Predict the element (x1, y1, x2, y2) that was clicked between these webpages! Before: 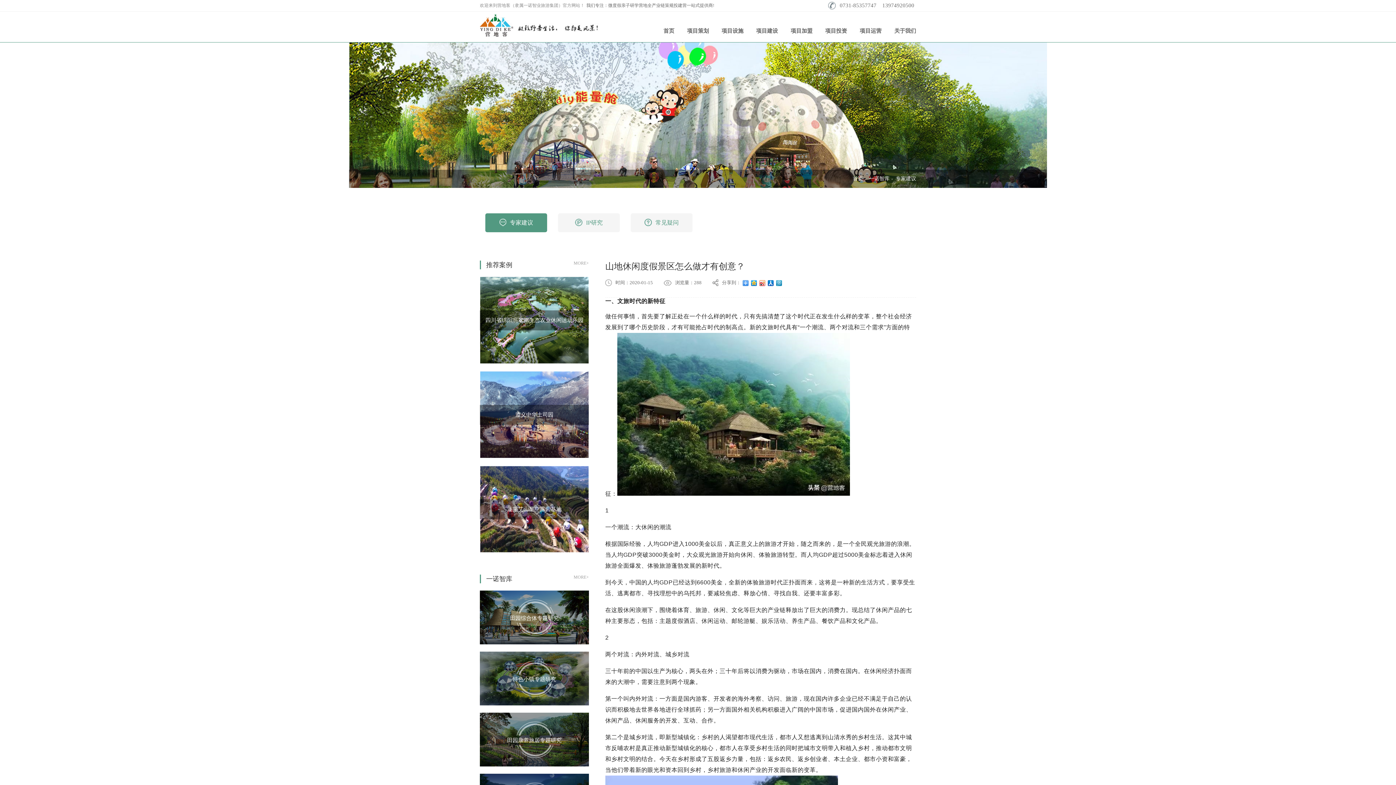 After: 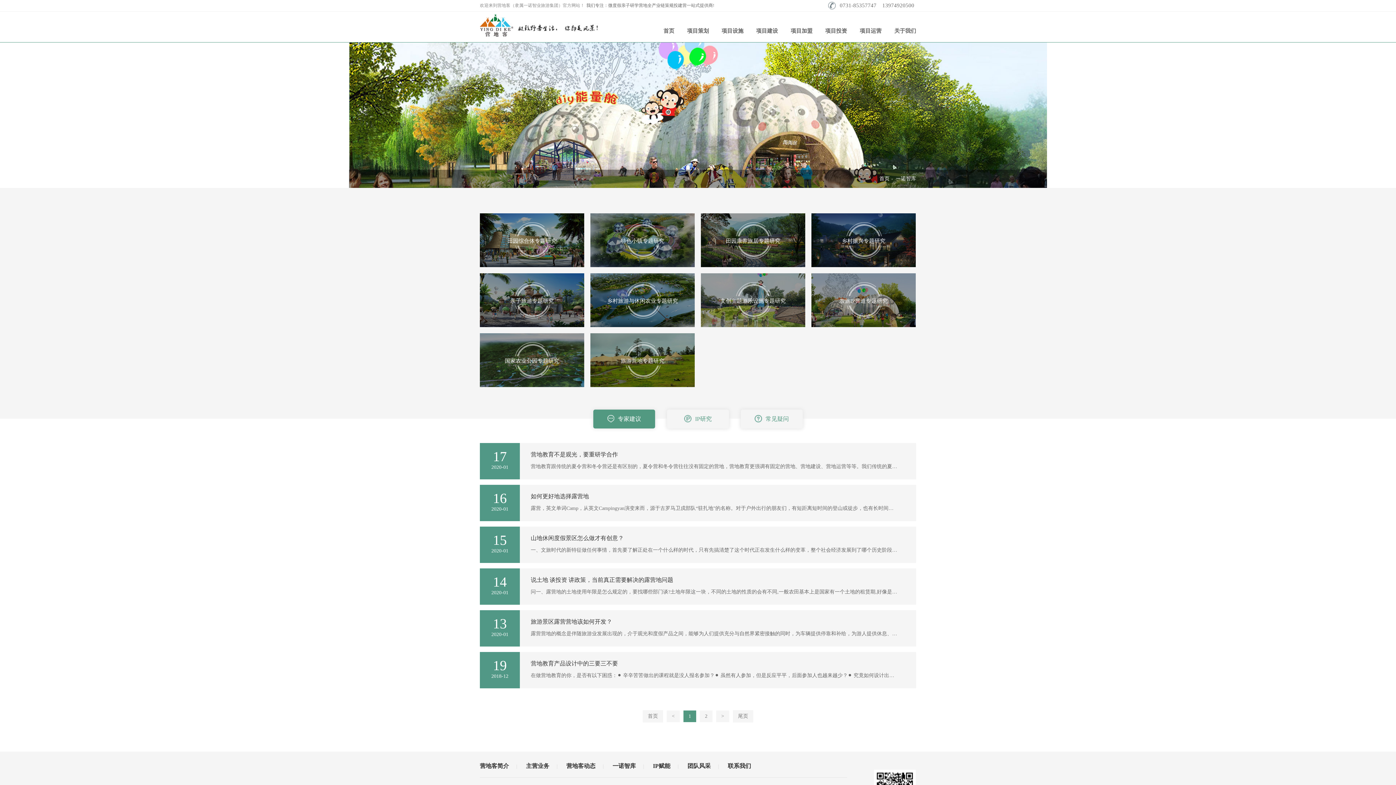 Action: bbox: (869, 176, 889, 181) label: 一诺智库